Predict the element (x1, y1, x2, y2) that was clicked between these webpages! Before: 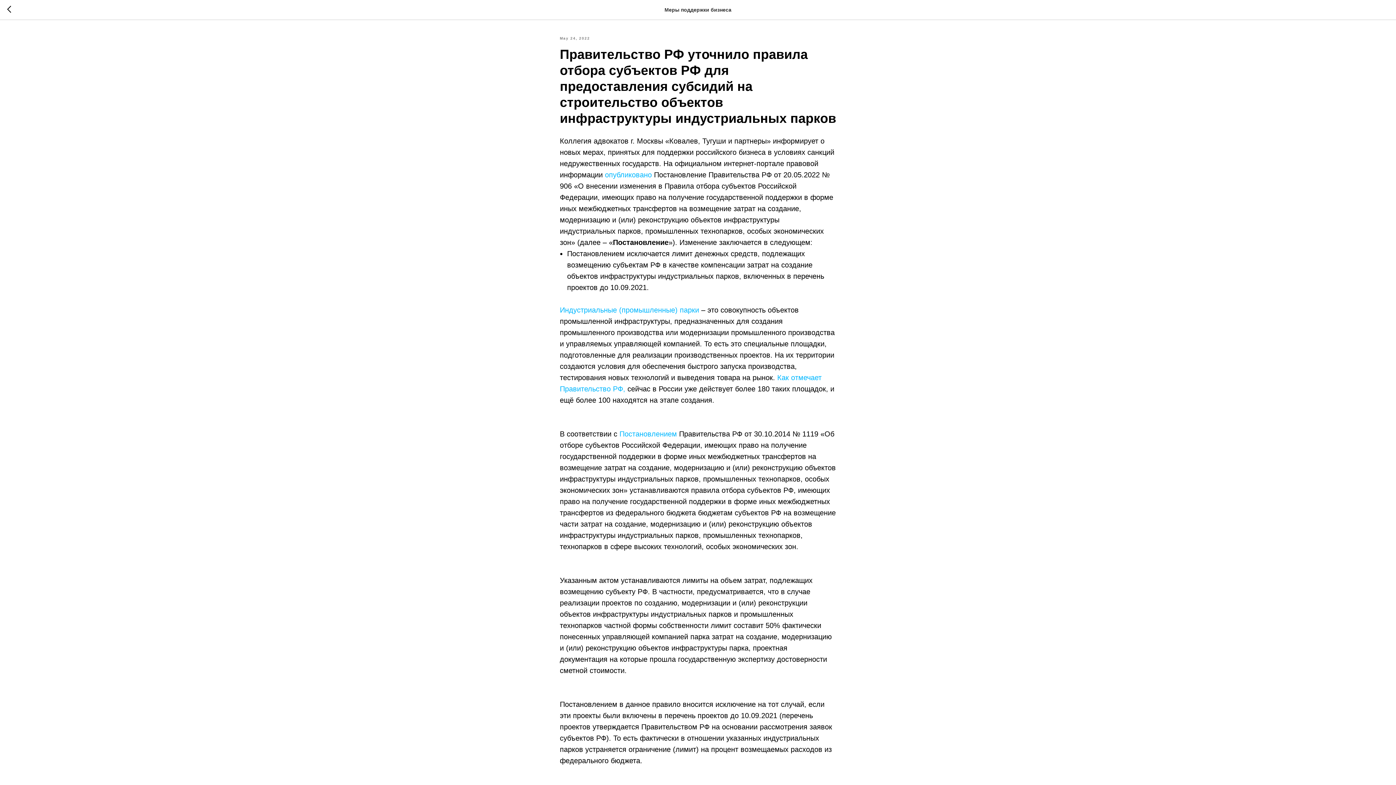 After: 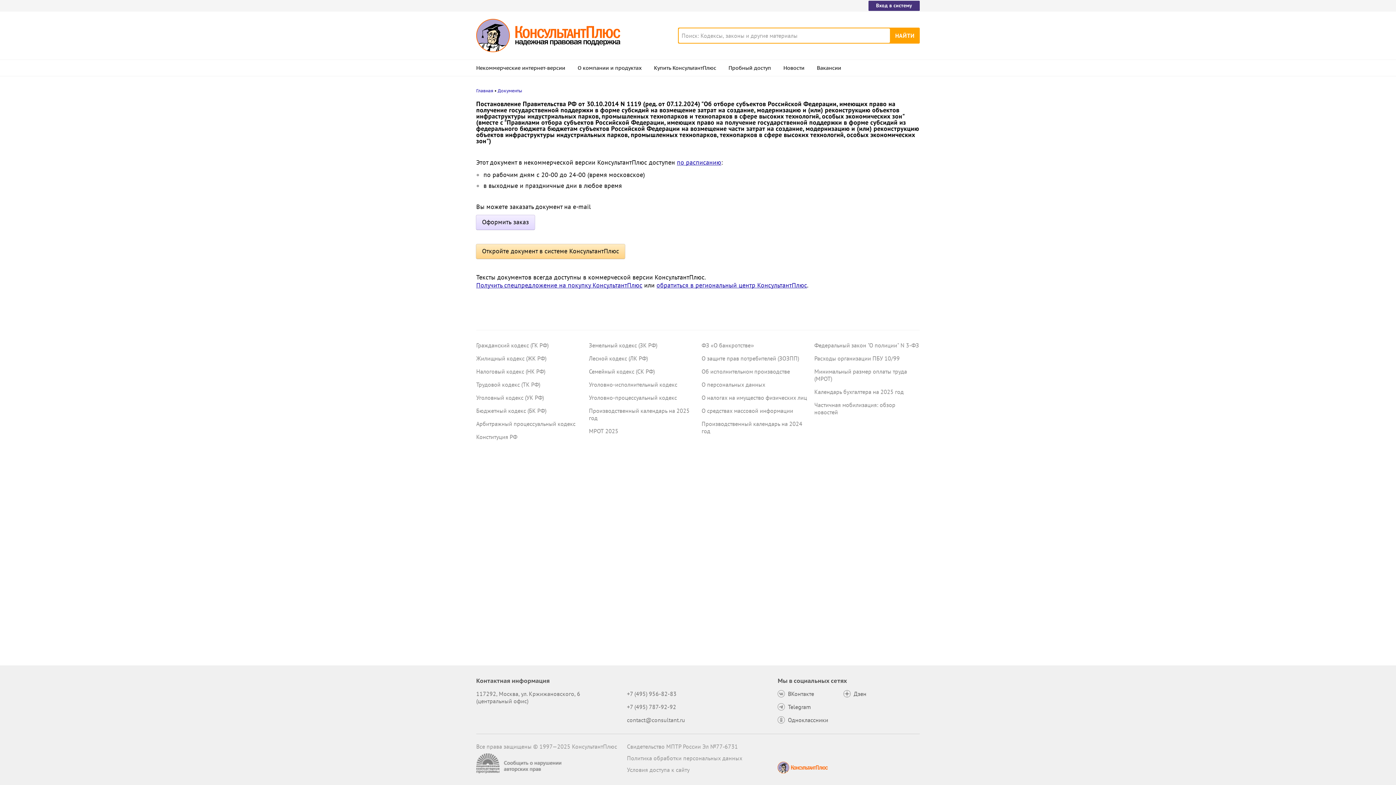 Action: bbox: (619, 430, 677, 438) label: Постановлением